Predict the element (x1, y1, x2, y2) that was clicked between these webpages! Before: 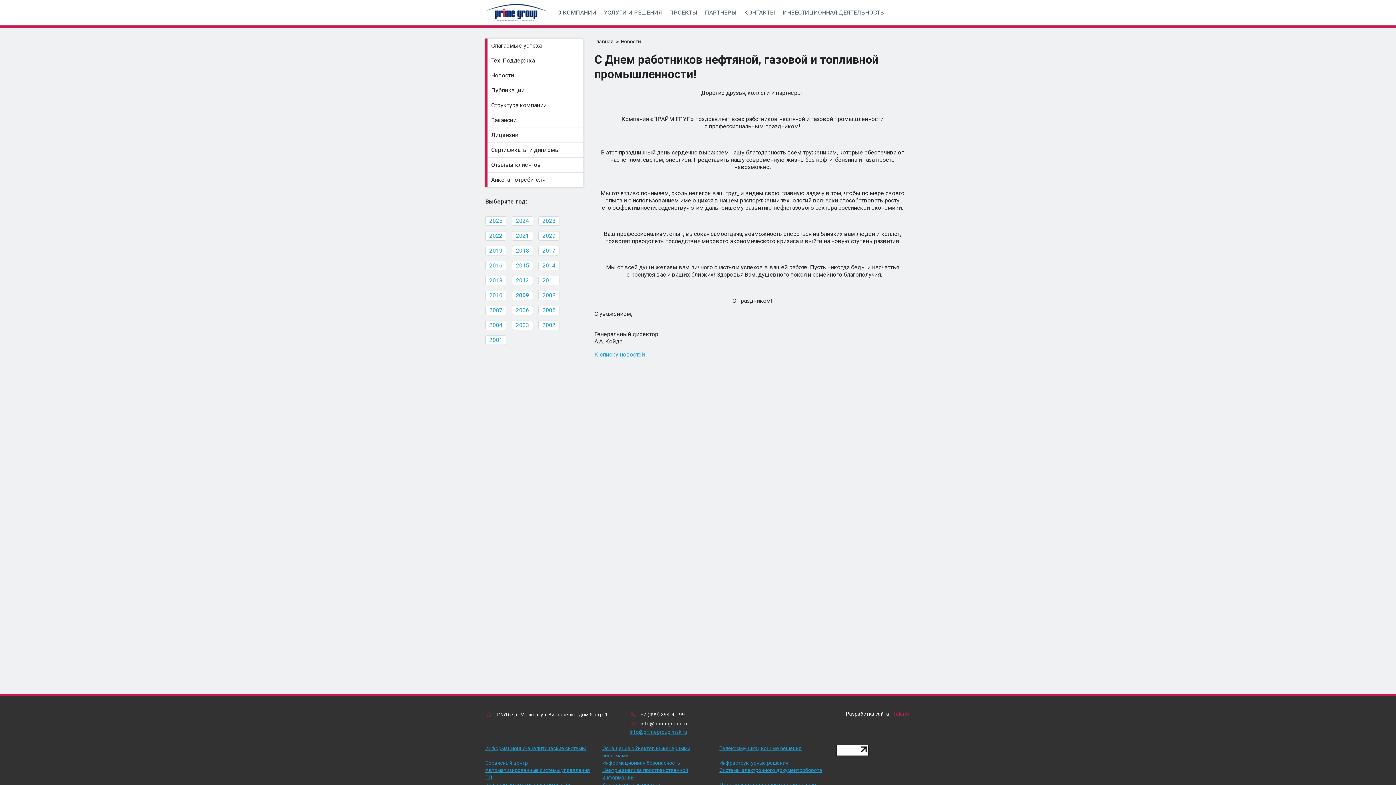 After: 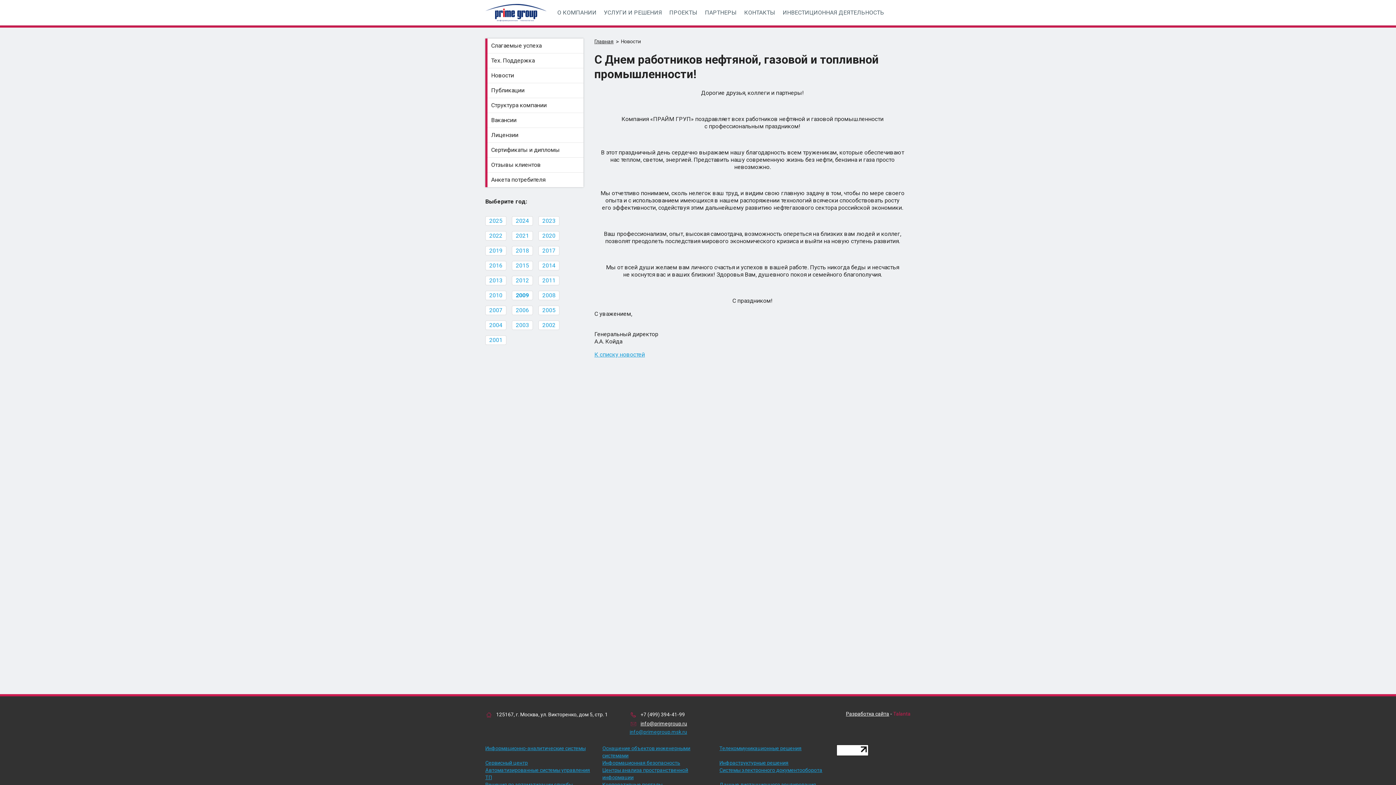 Action: bbox: (629, 710, 688, 719) label: +7 (499) 394-41-99